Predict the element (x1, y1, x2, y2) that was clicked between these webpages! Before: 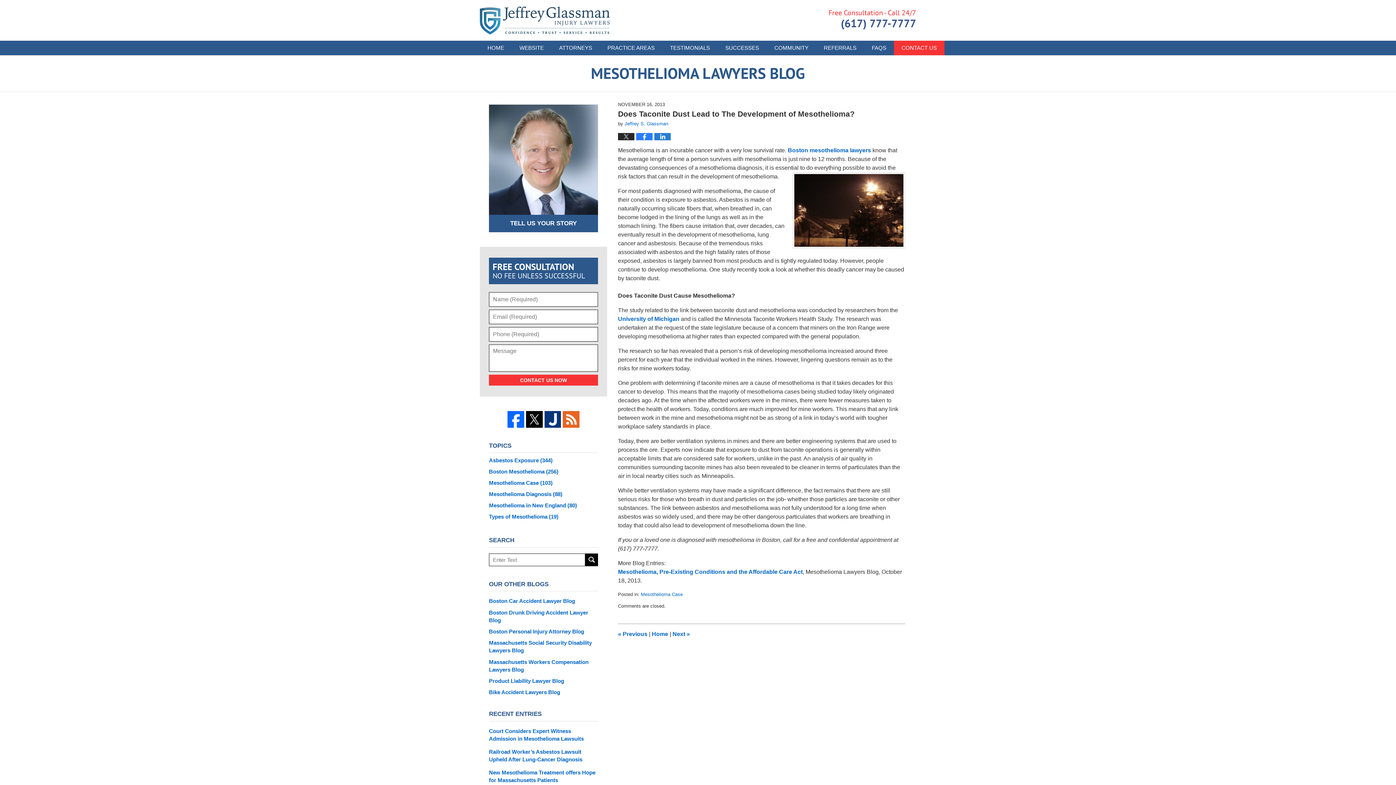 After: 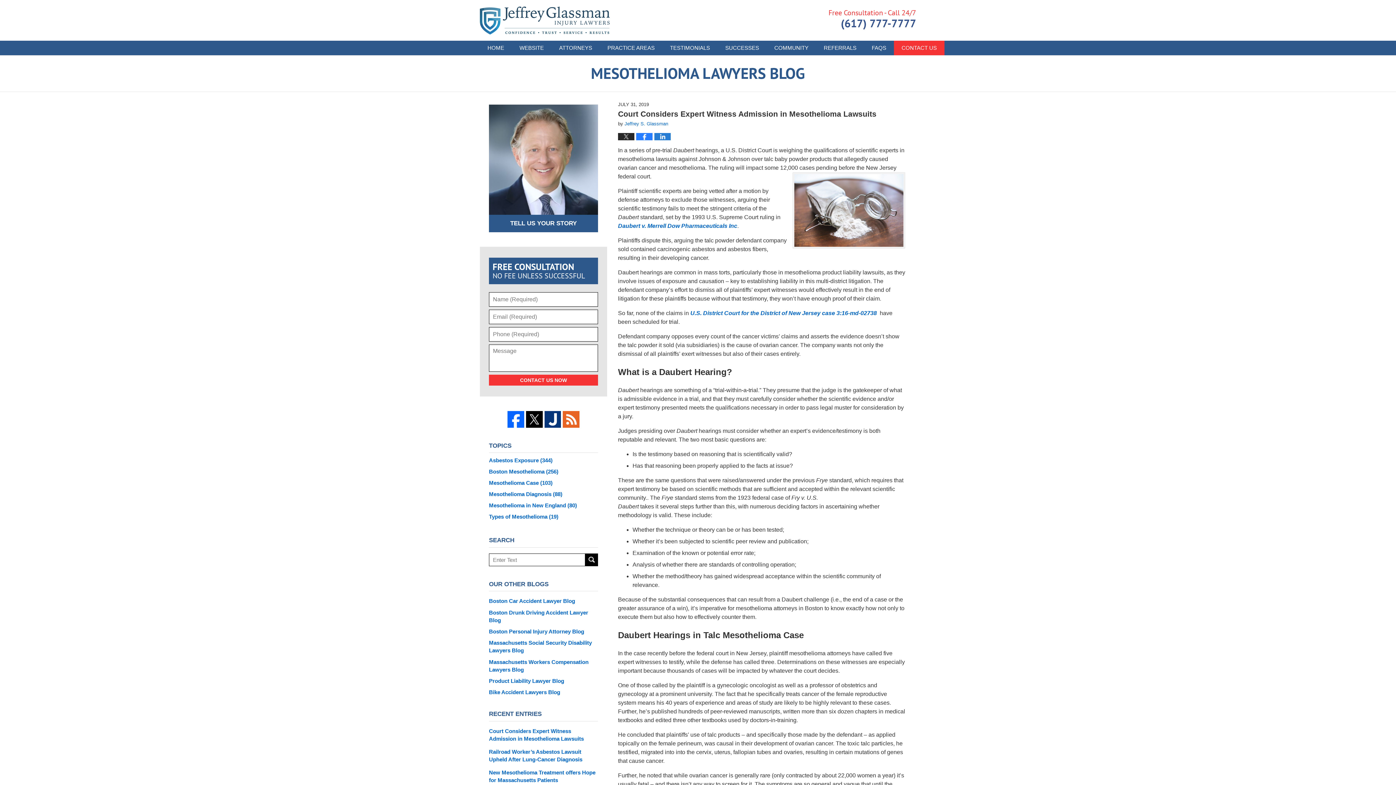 Action: label: Court Considers Expert Witness Admission in Mesothelioma Lawsuits bbox: (489, 727, 598, 742)